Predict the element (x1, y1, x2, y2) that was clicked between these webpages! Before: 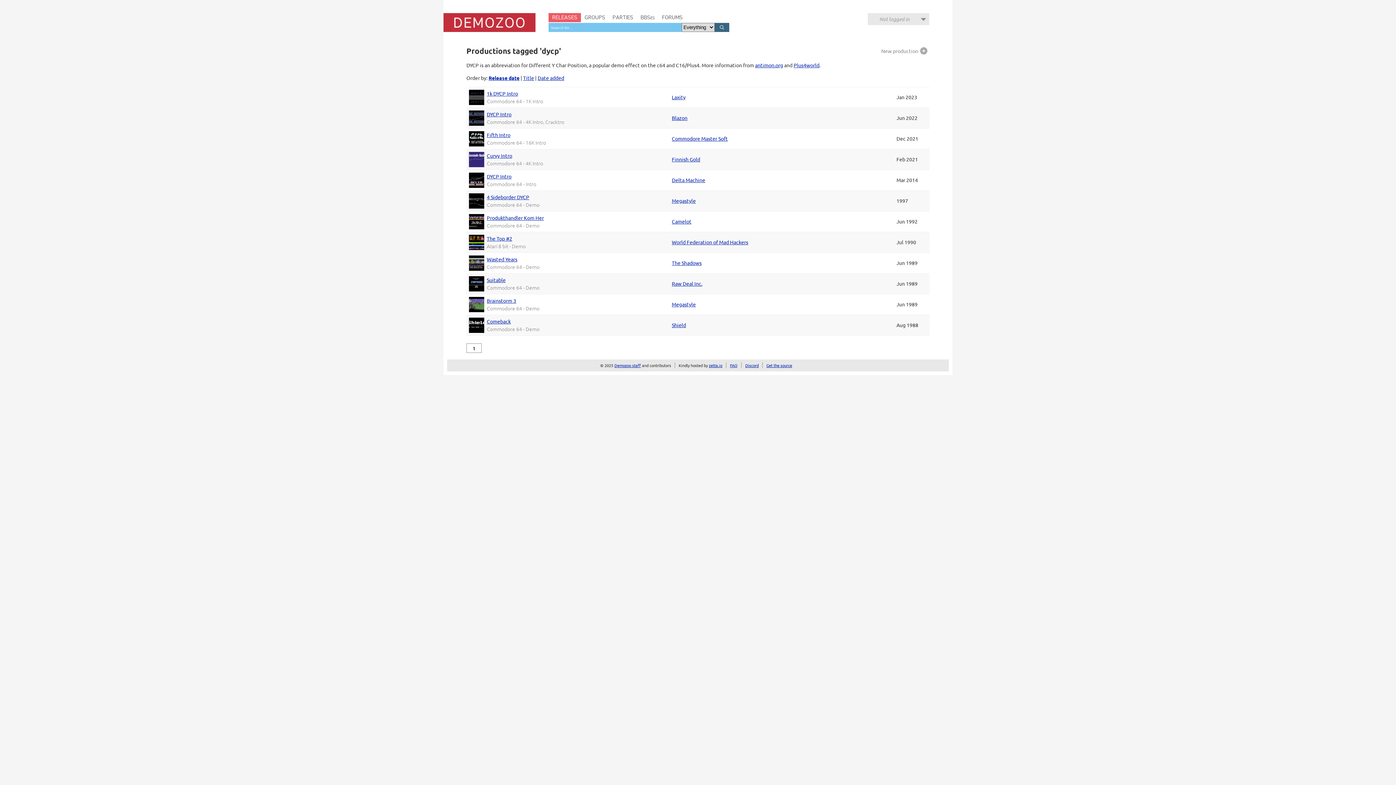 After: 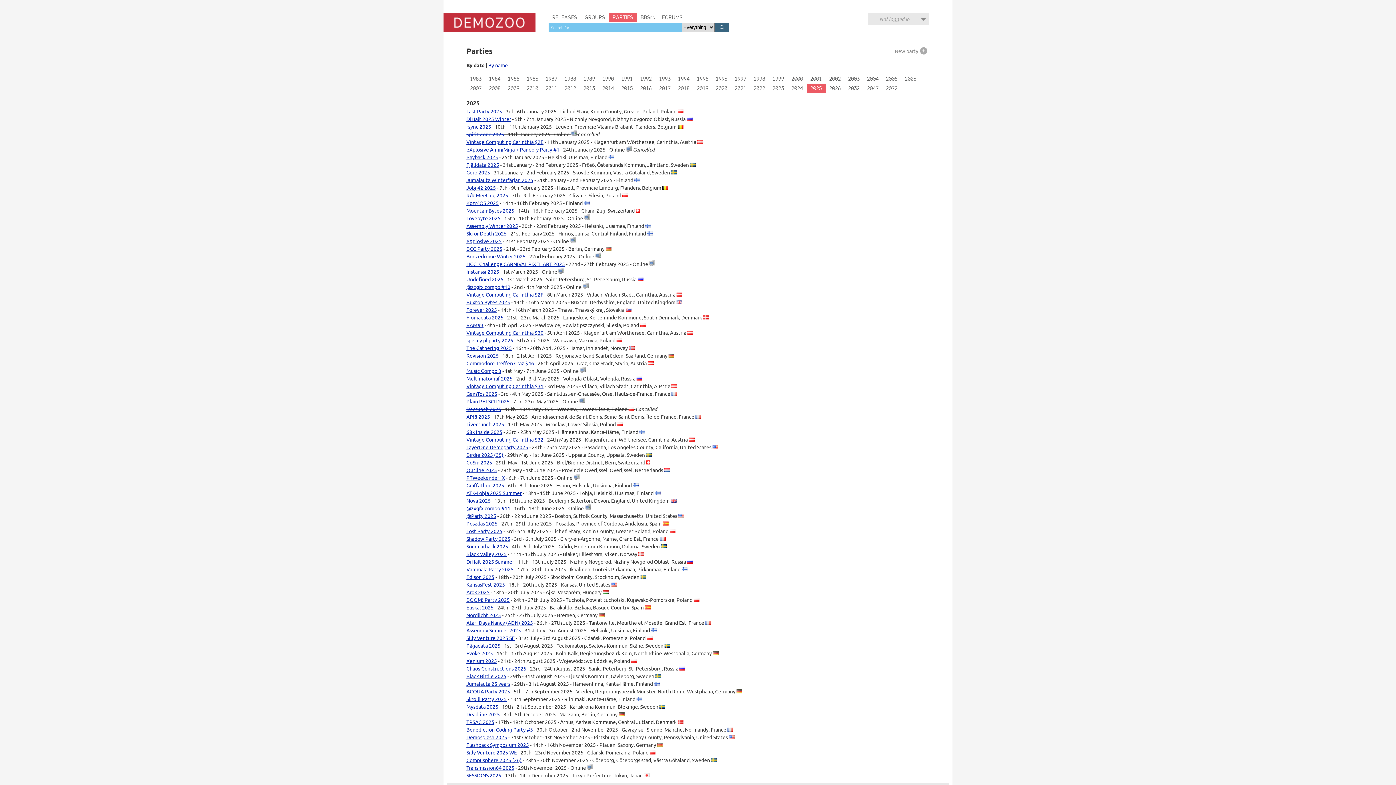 Action: label: PARTIES bbox: (609, 13, 637, 22)